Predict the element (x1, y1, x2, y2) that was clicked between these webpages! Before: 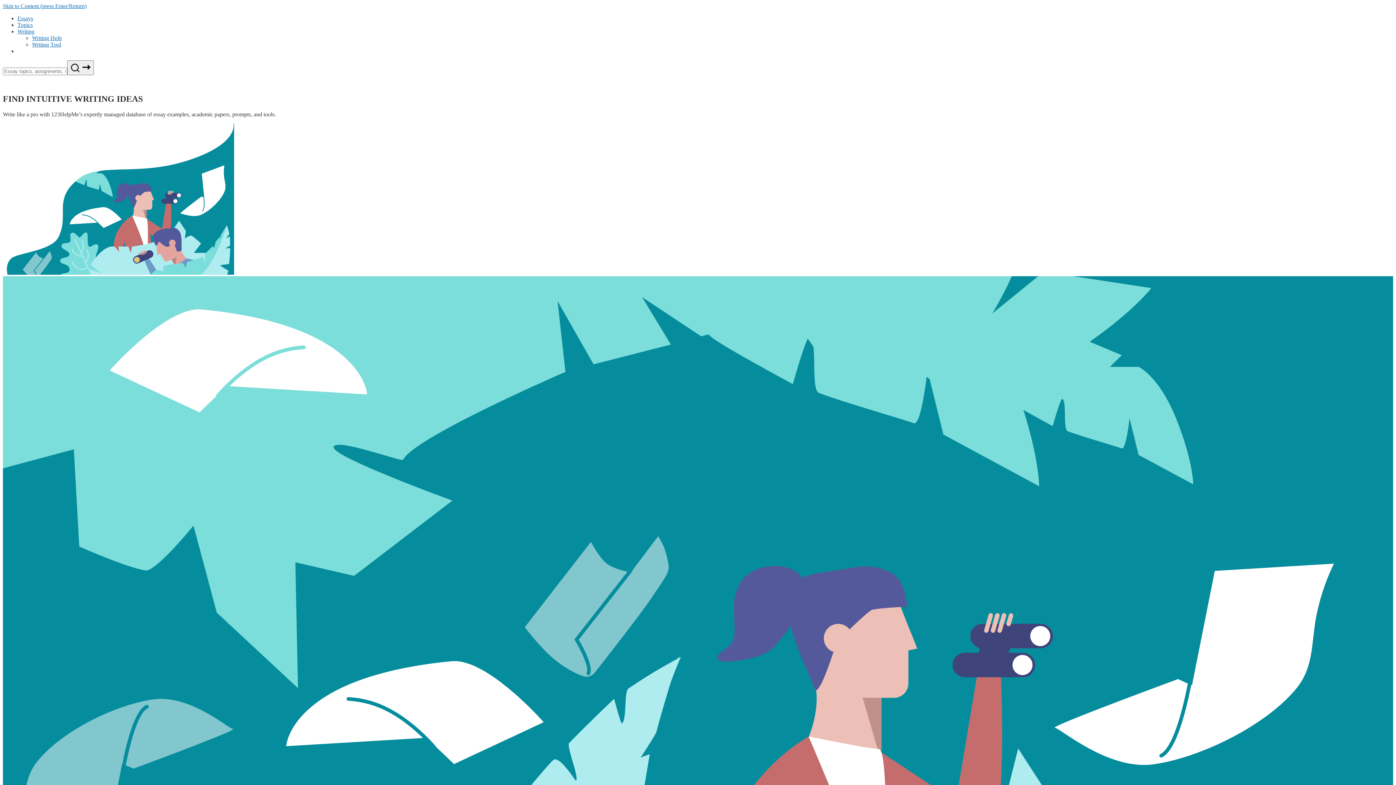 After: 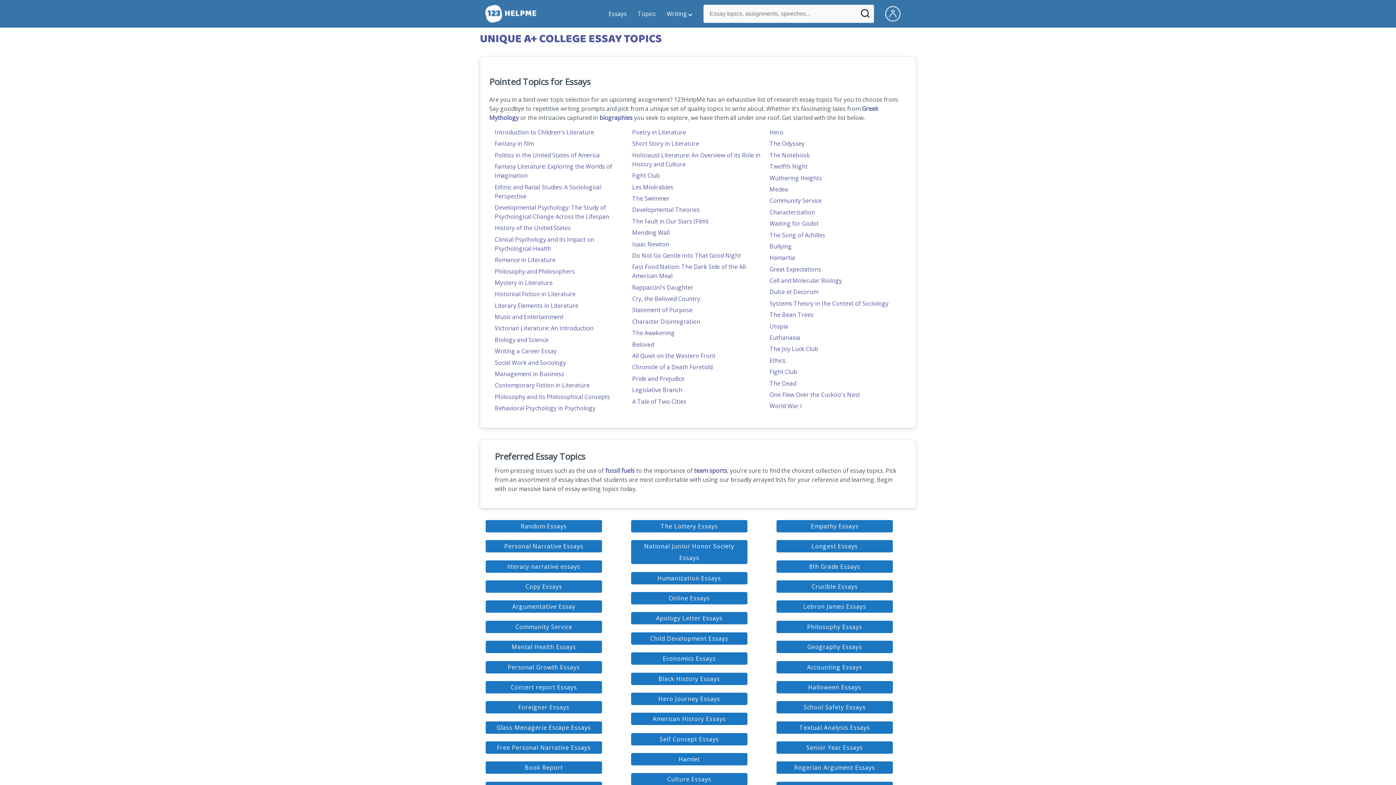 Action: bbox: (17, 21, 32, 28) label: Topics